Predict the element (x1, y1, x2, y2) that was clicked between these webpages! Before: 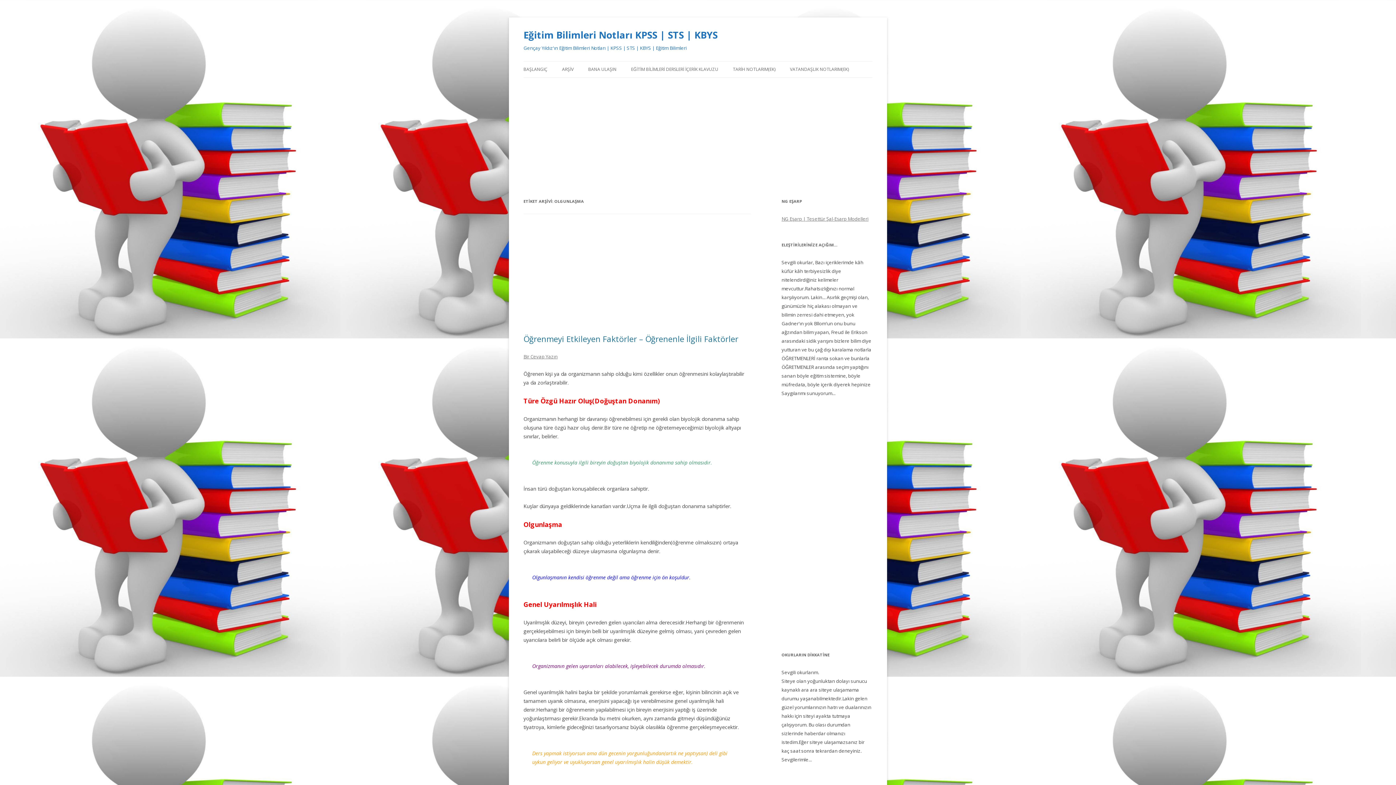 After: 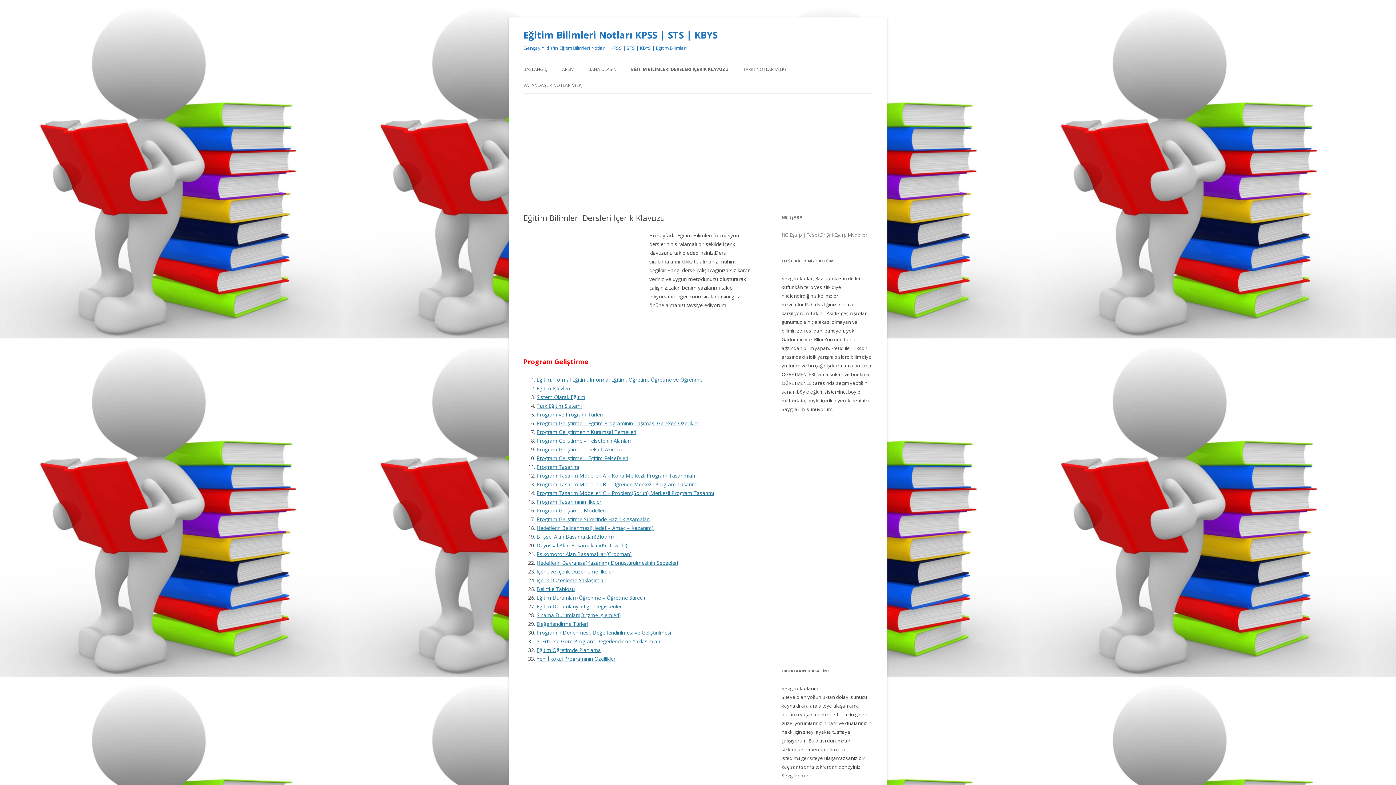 Action: label: EĞİTİM BİLİMLERİ DERSLERİ İÇERİK KLAVUZU bbox: (631, 61, 718, 77)